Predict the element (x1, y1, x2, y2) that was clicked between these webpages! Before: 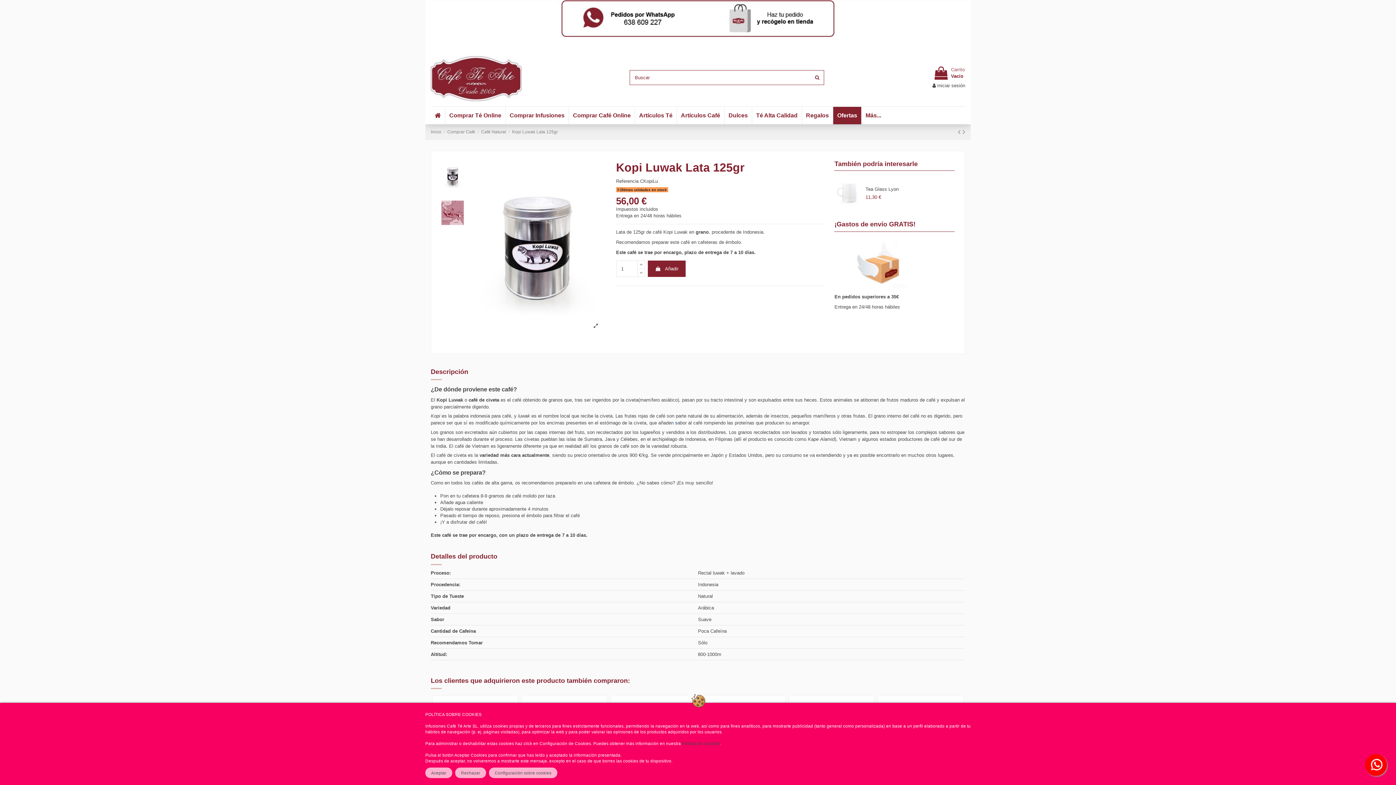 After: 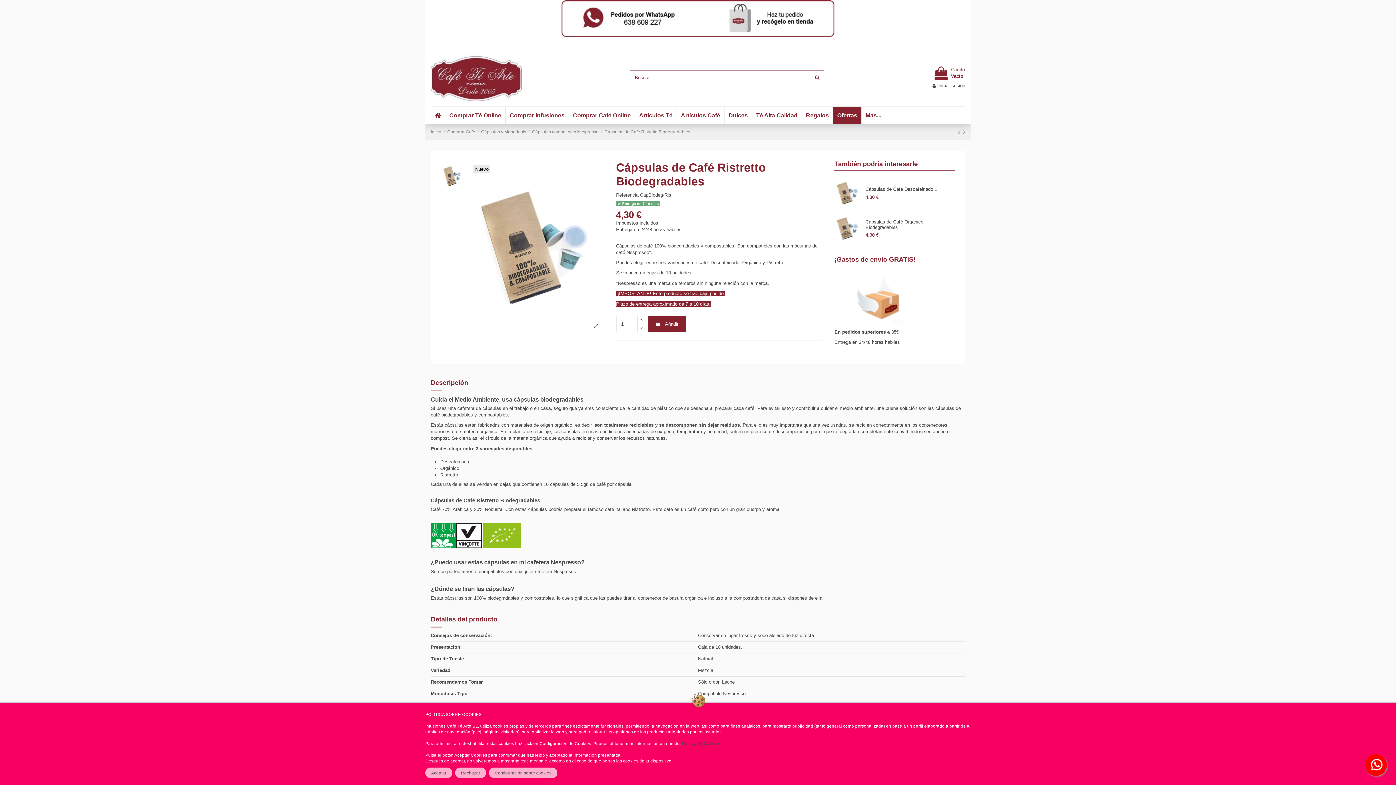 Action: bbox: (962, 127, 965, 135)